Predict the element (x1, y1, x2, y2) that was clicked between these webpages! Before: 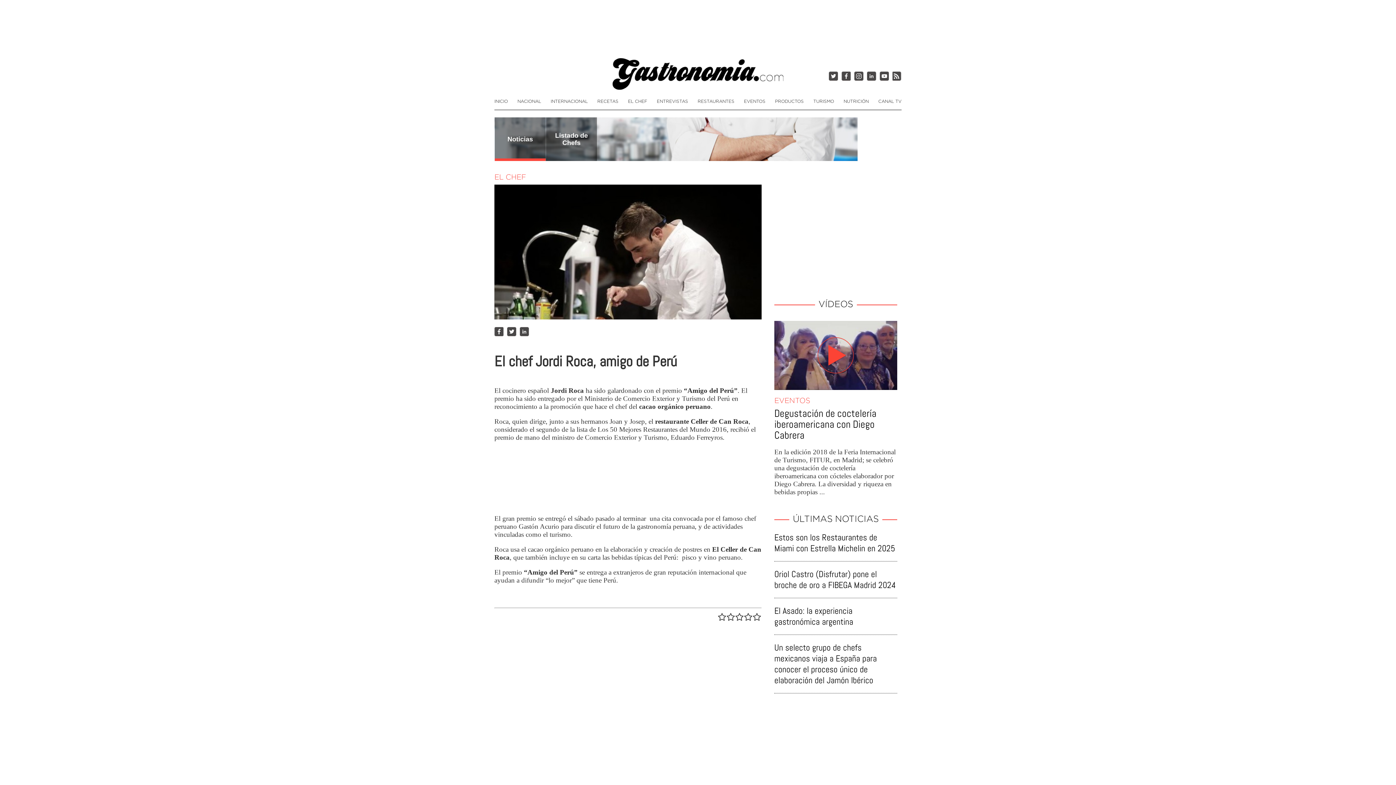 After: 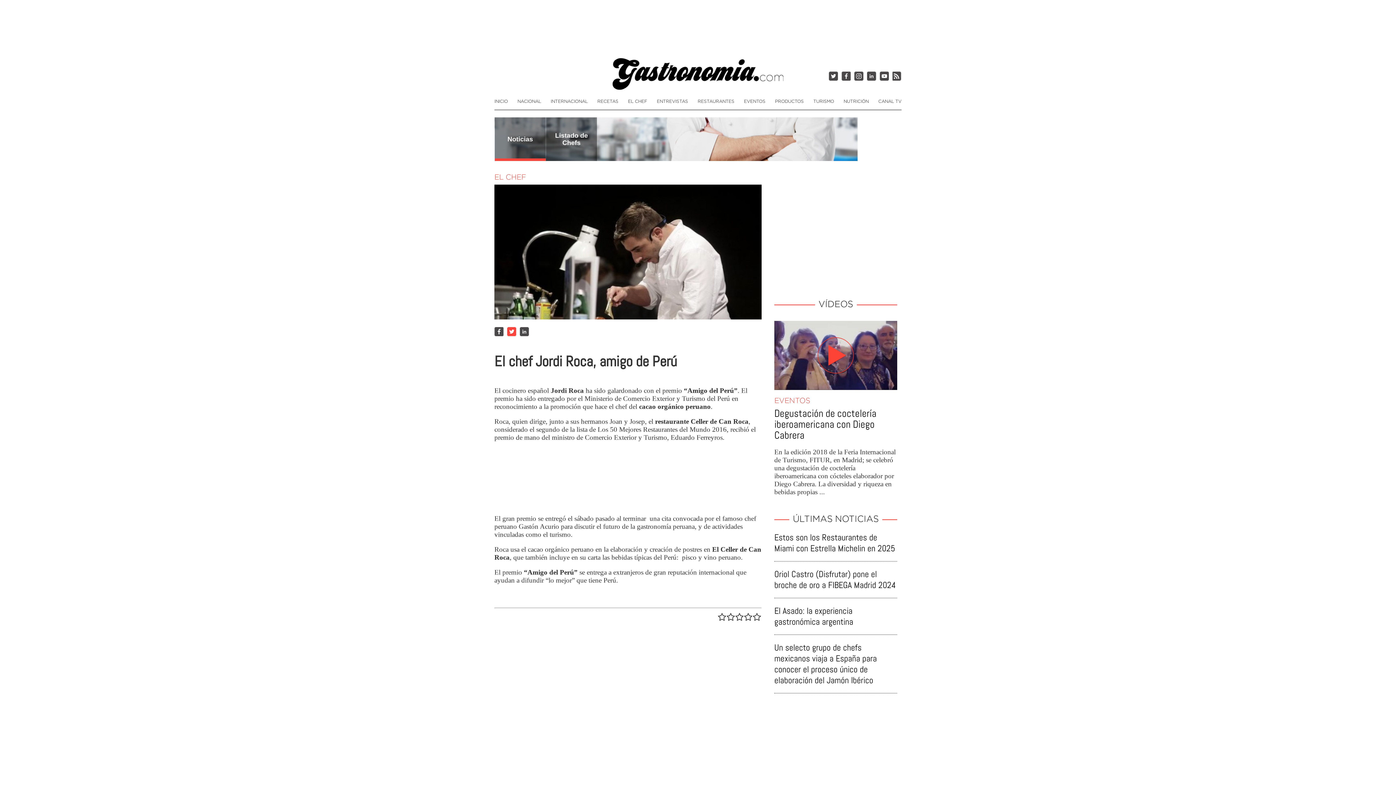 Action: bbox: (507, 327, 516, 336) label: Compartir en Twitter